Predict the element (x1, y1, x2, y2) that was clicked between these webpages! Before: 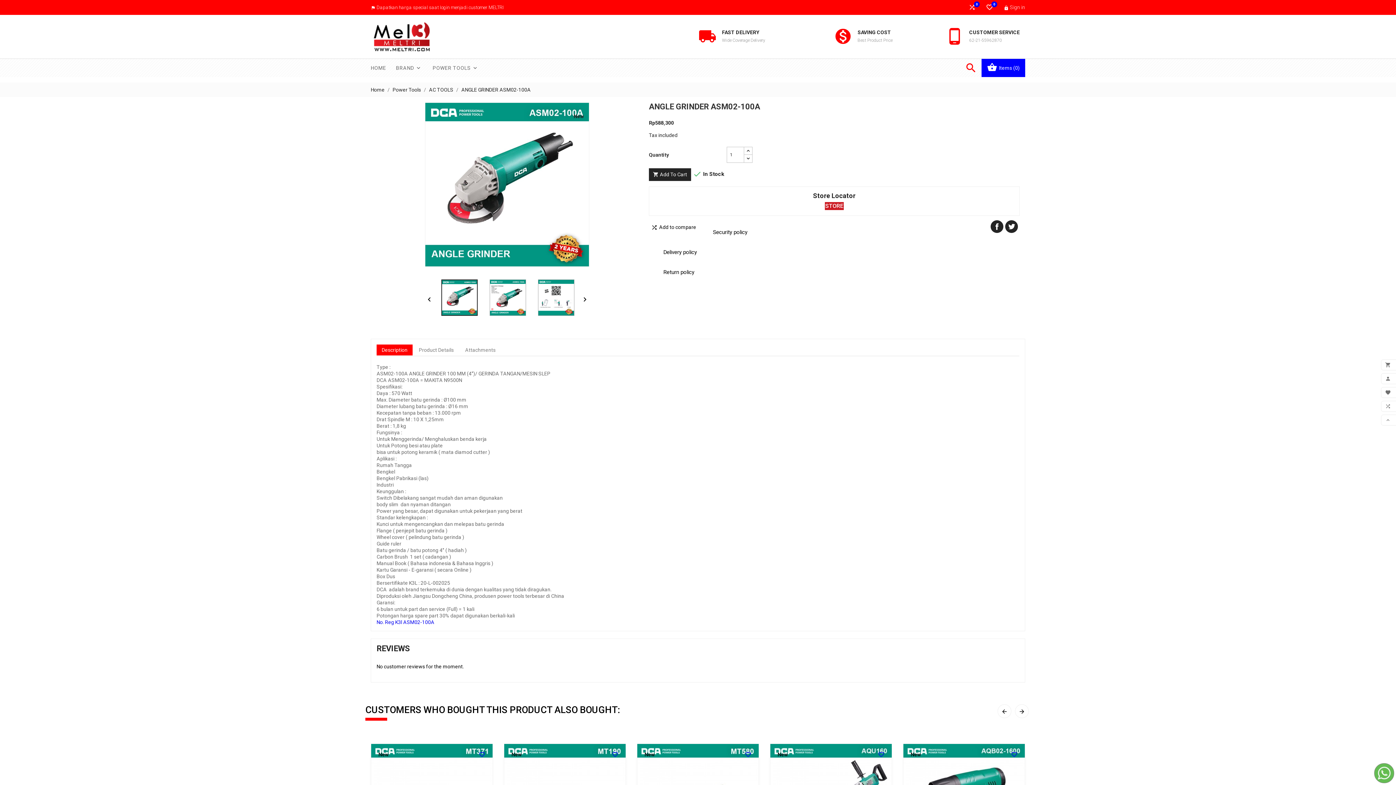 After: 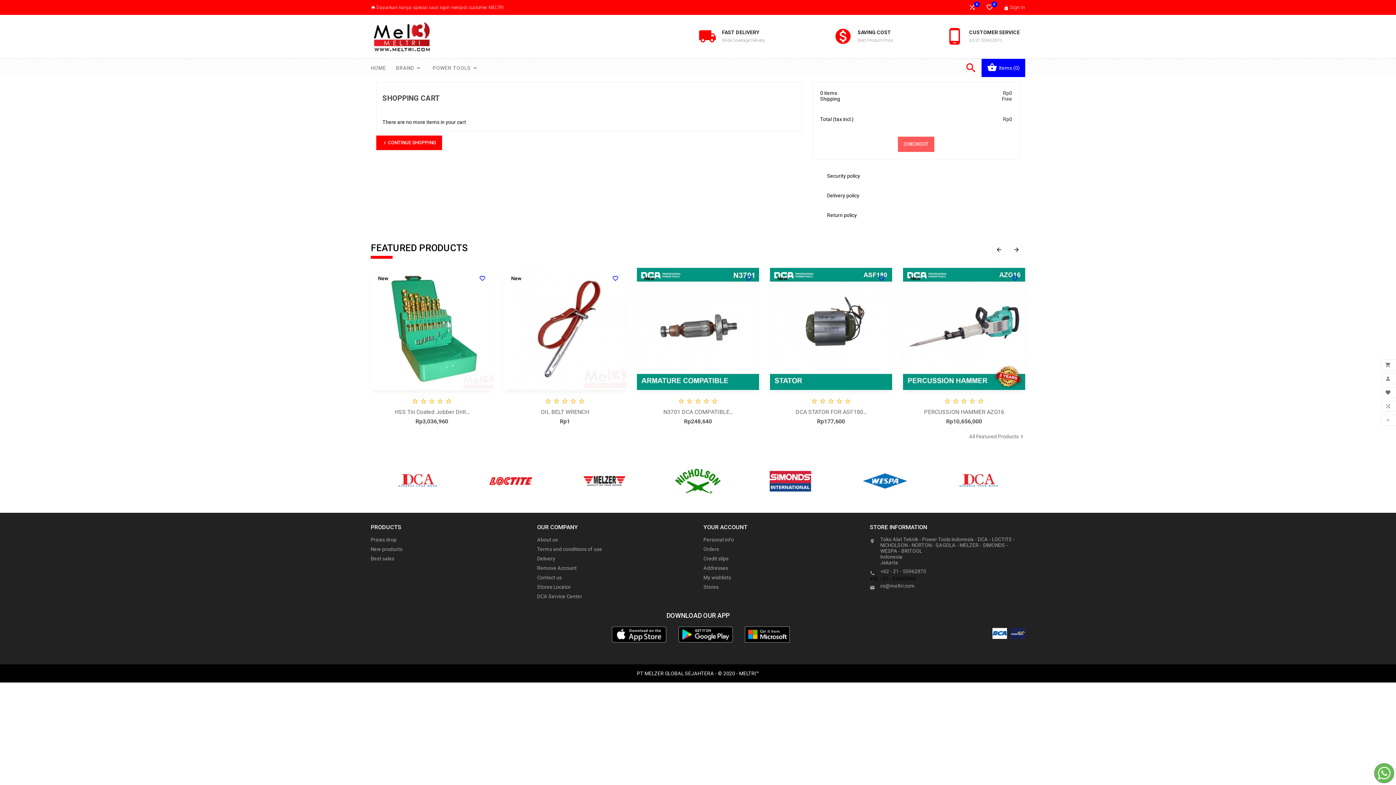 Action: bbox: (987, 64, 997, 70) label: 